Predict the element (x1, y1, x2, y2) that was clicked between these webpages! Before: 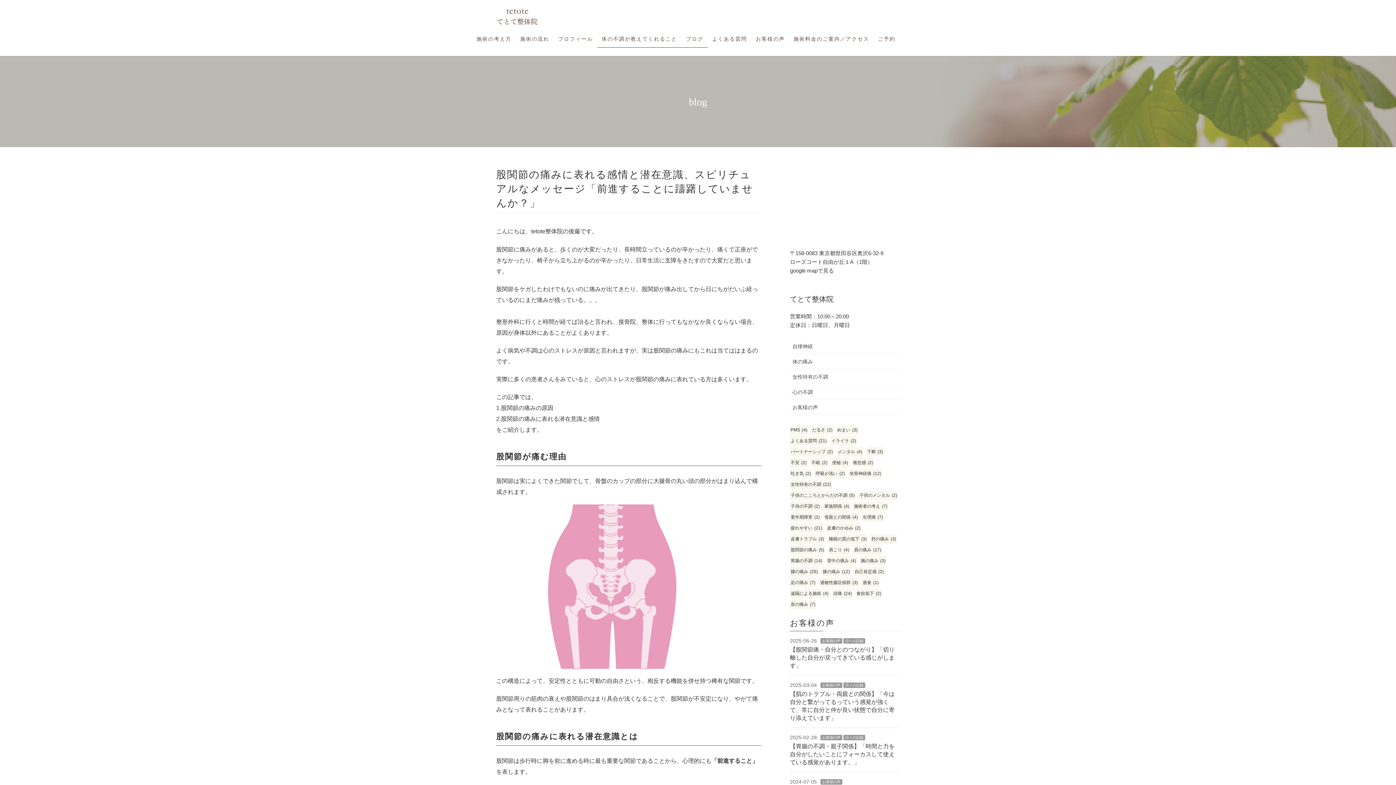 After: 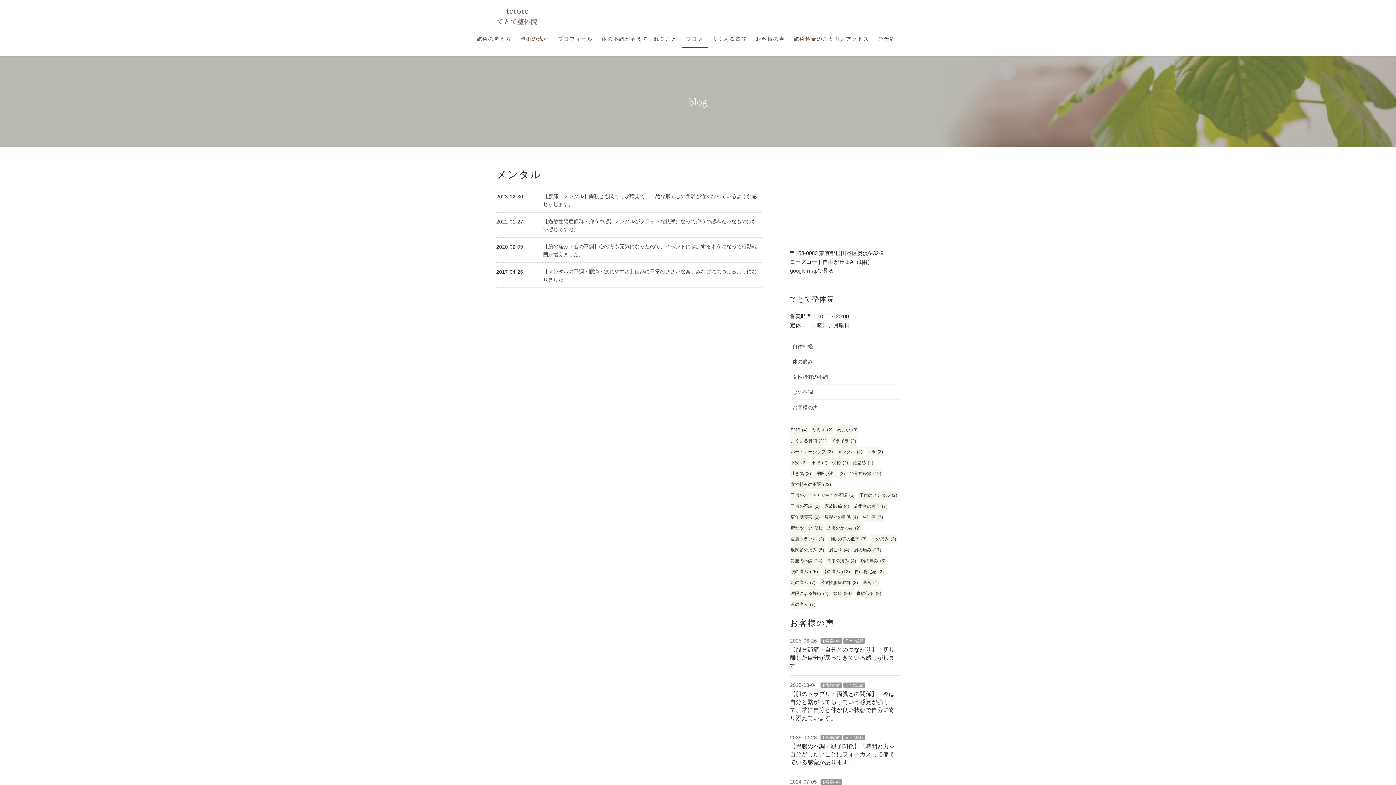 Action: bbox: (837, 447, 863, 456) label: メンタル (4個の項目)